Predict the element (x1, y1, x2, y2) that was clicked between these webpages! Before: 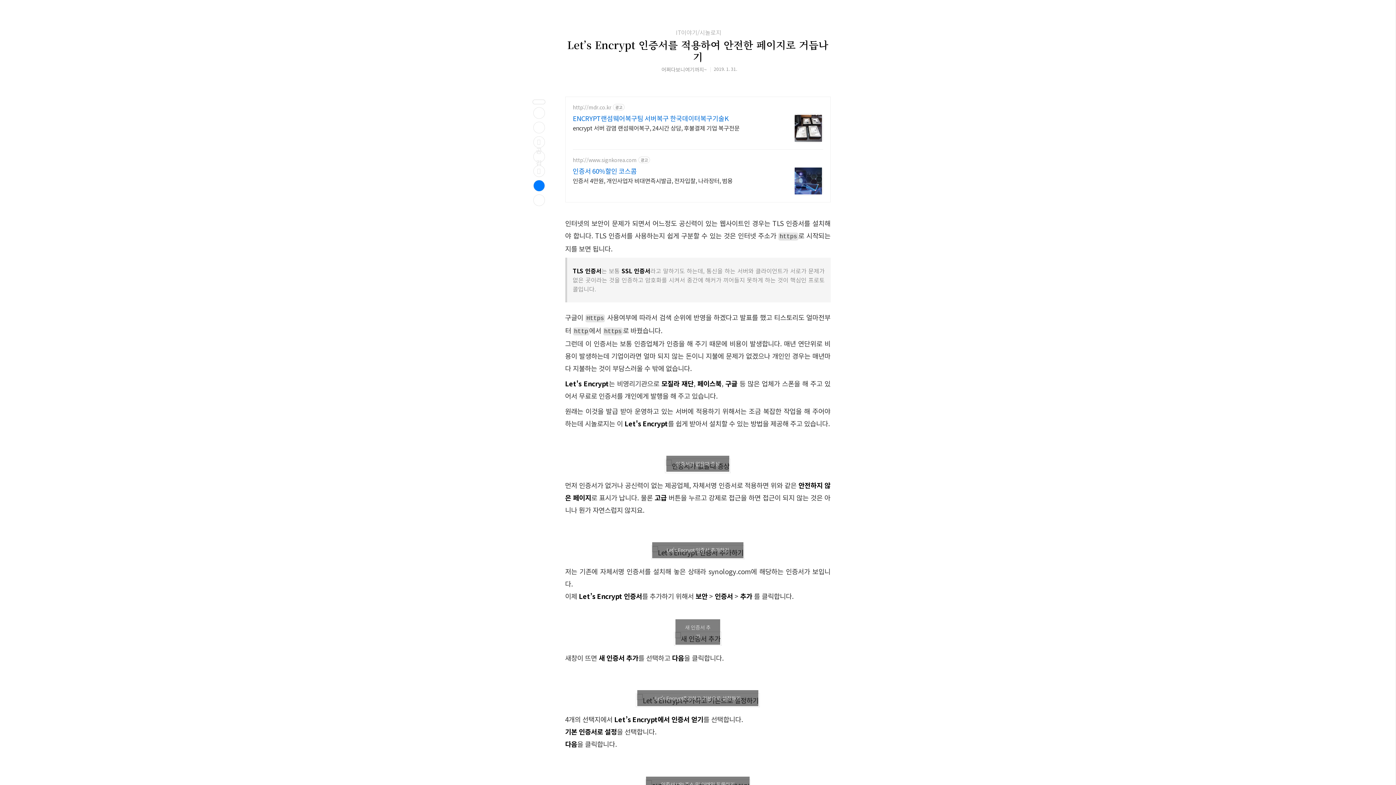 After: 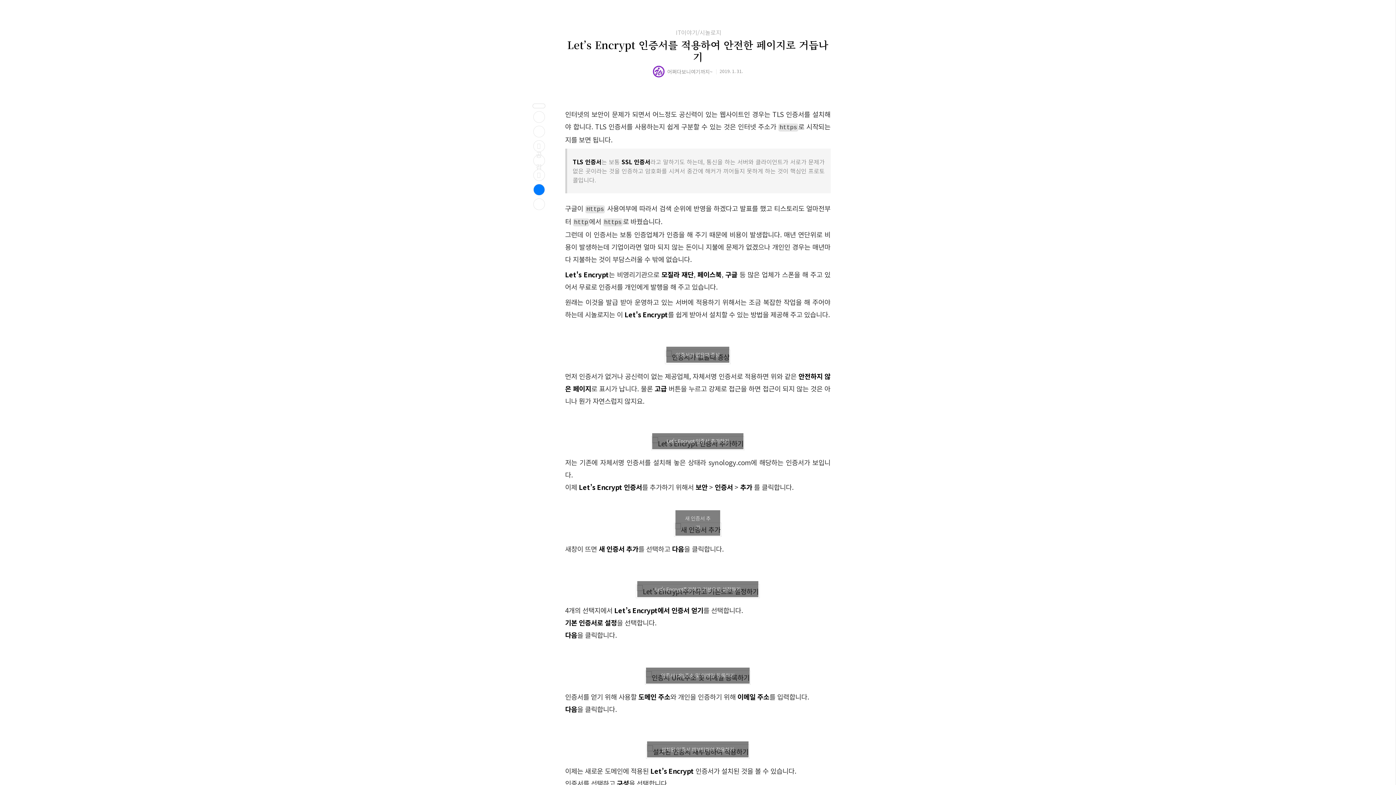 Action: bbox: (567, 37, 828, 64) label: Let’s Encrypt 인증서를 적용하여 안전한 페이지로 거듭나기